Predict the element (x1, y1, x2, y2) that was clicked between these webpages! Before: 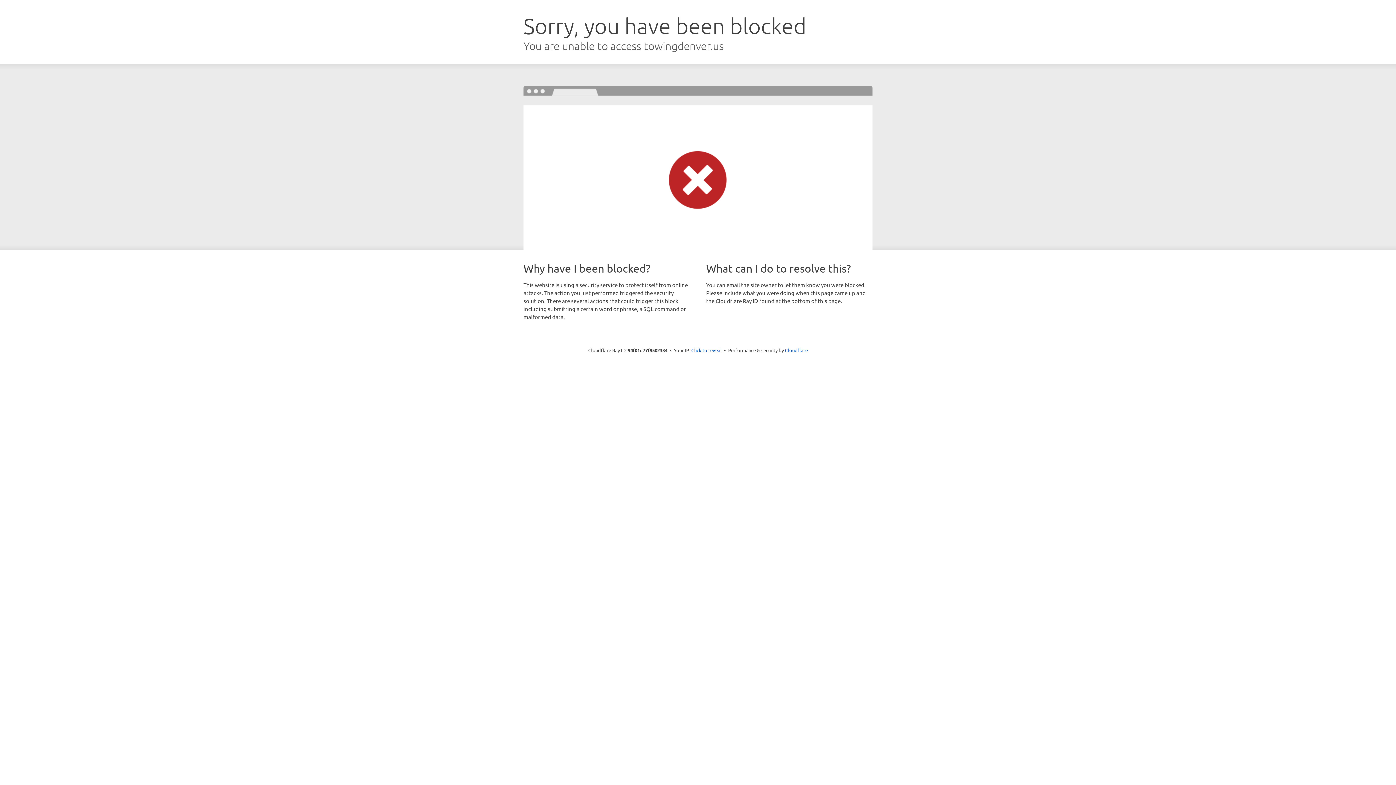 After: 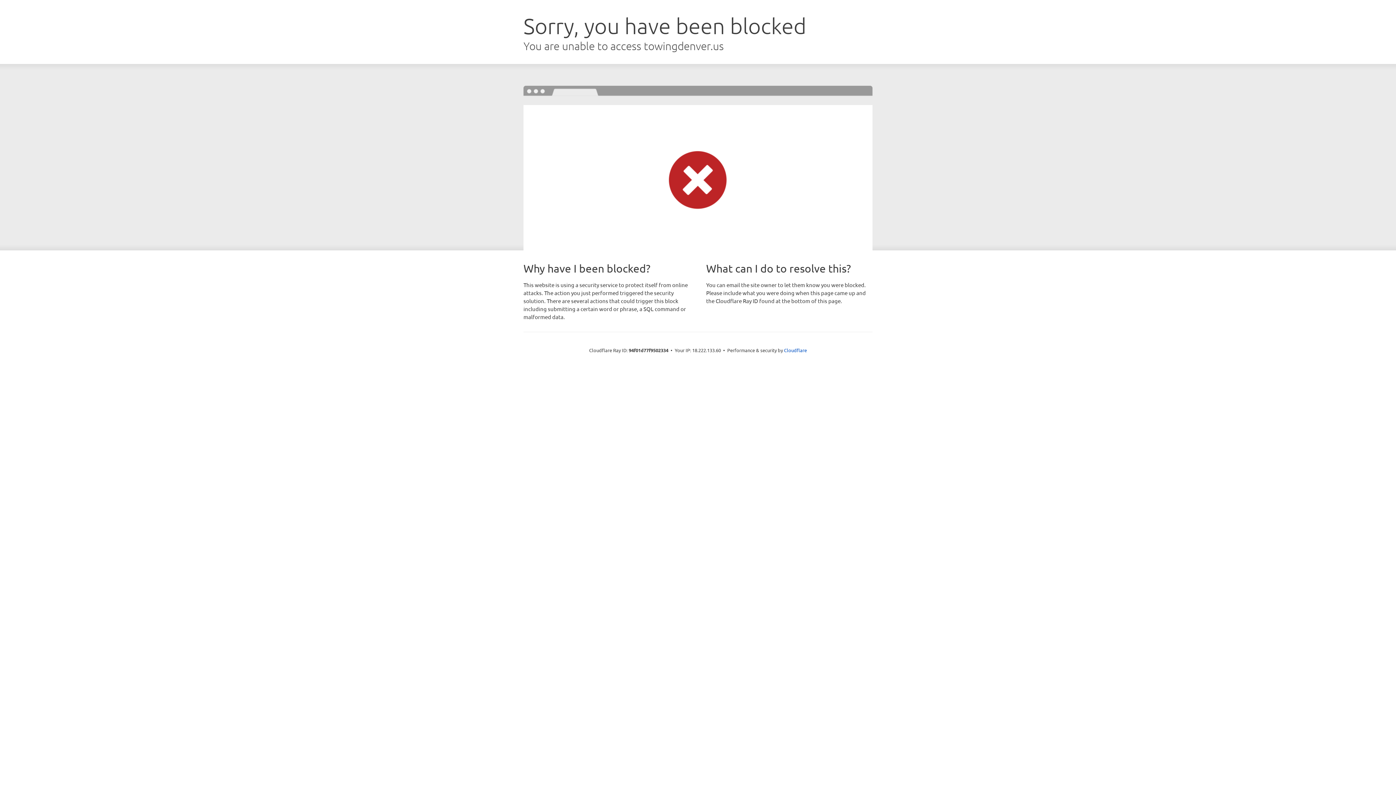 Action: label: Click to reveal bbox: (691, 346, 722, 353)